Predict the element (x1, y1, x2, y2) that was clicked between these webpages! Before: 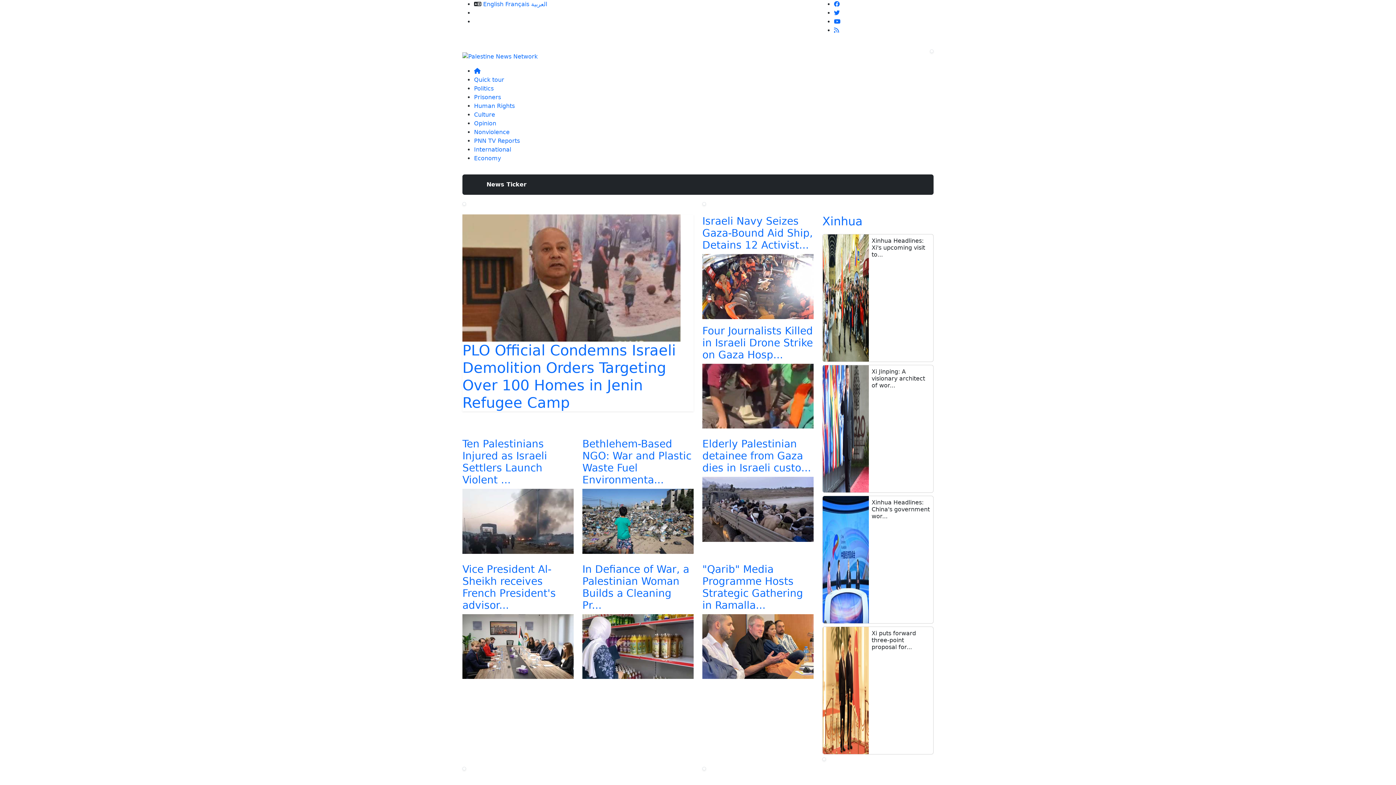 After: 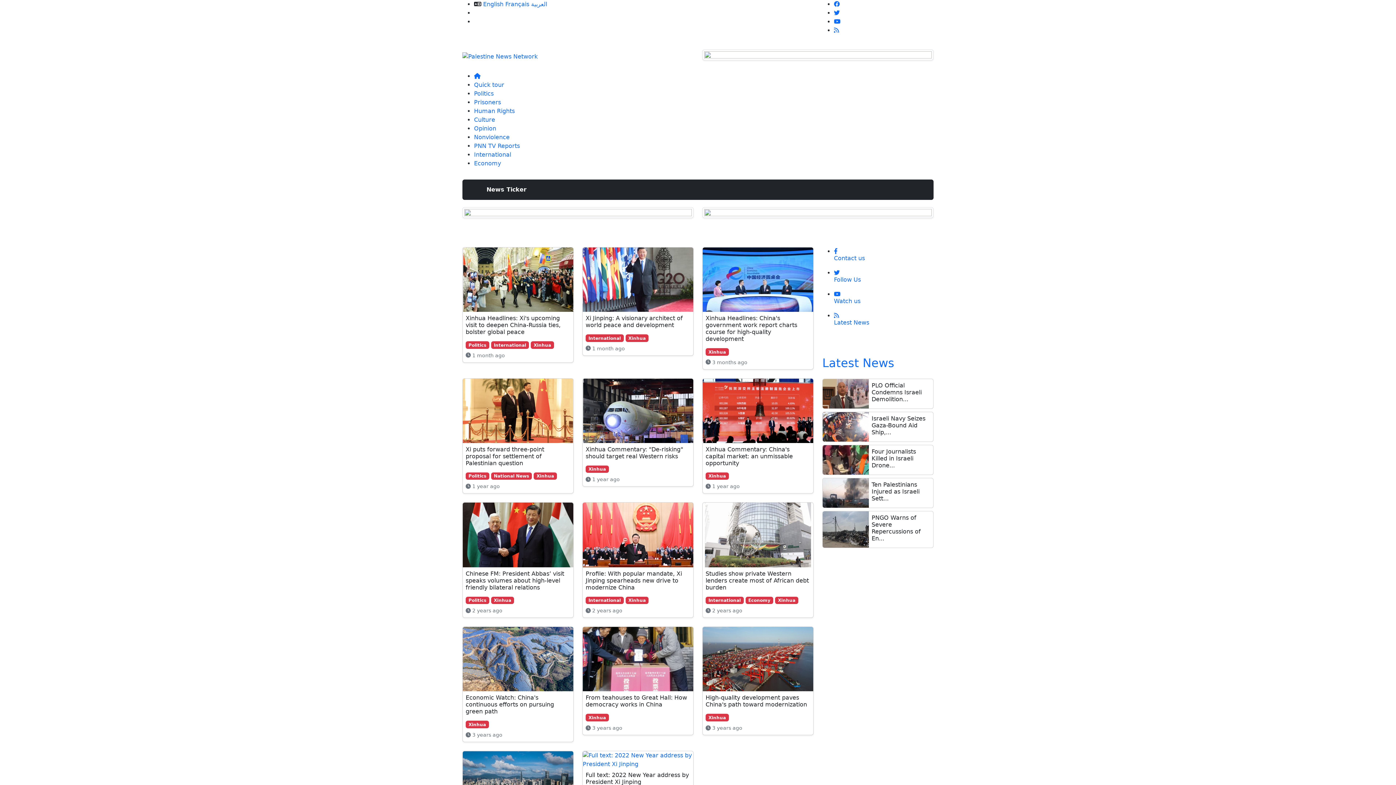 Action: label: Xinhua bbox: (822, 214, 862, 228)